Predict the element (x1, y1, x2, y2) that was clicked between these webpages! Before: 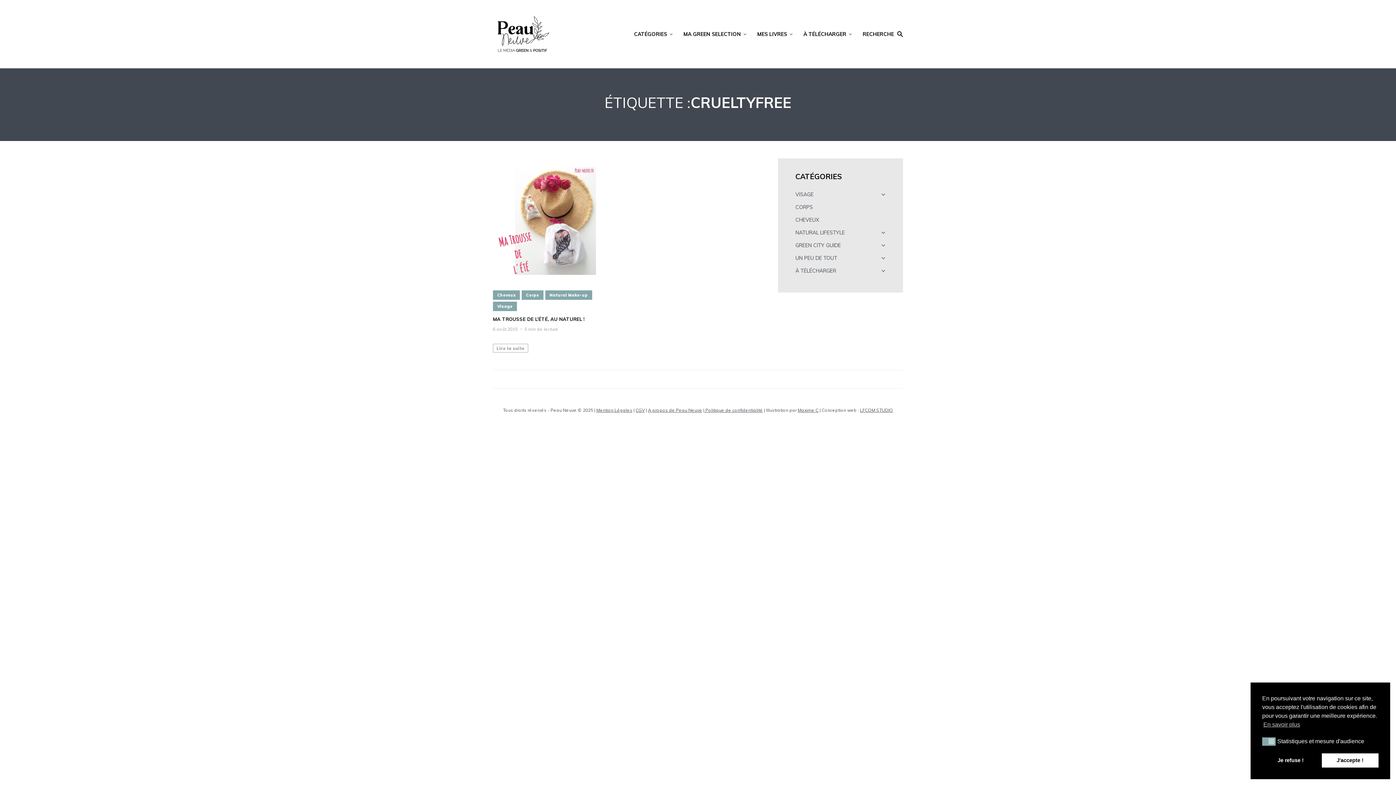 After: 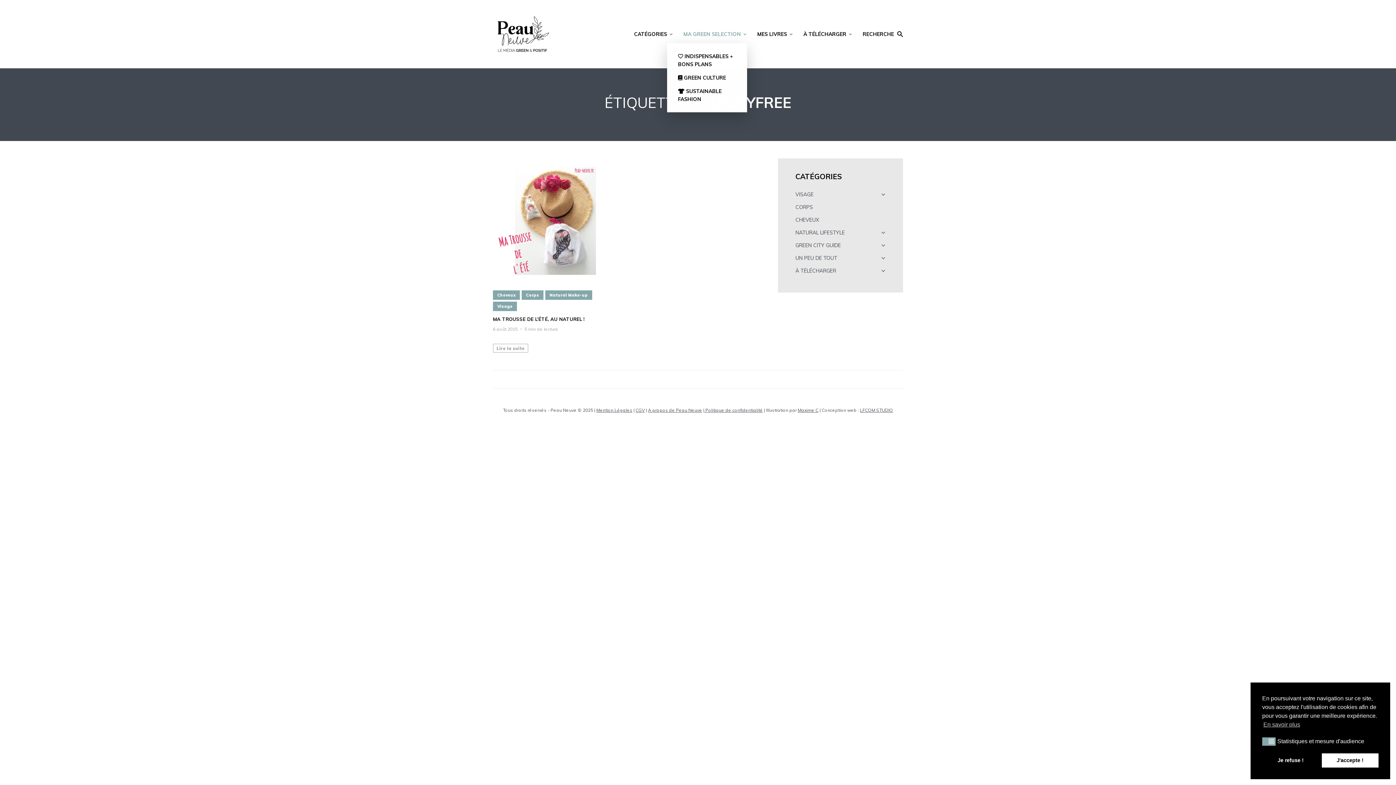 Action: label: MA GREEN SELECTION bbox: (683, 25, 746, 43)